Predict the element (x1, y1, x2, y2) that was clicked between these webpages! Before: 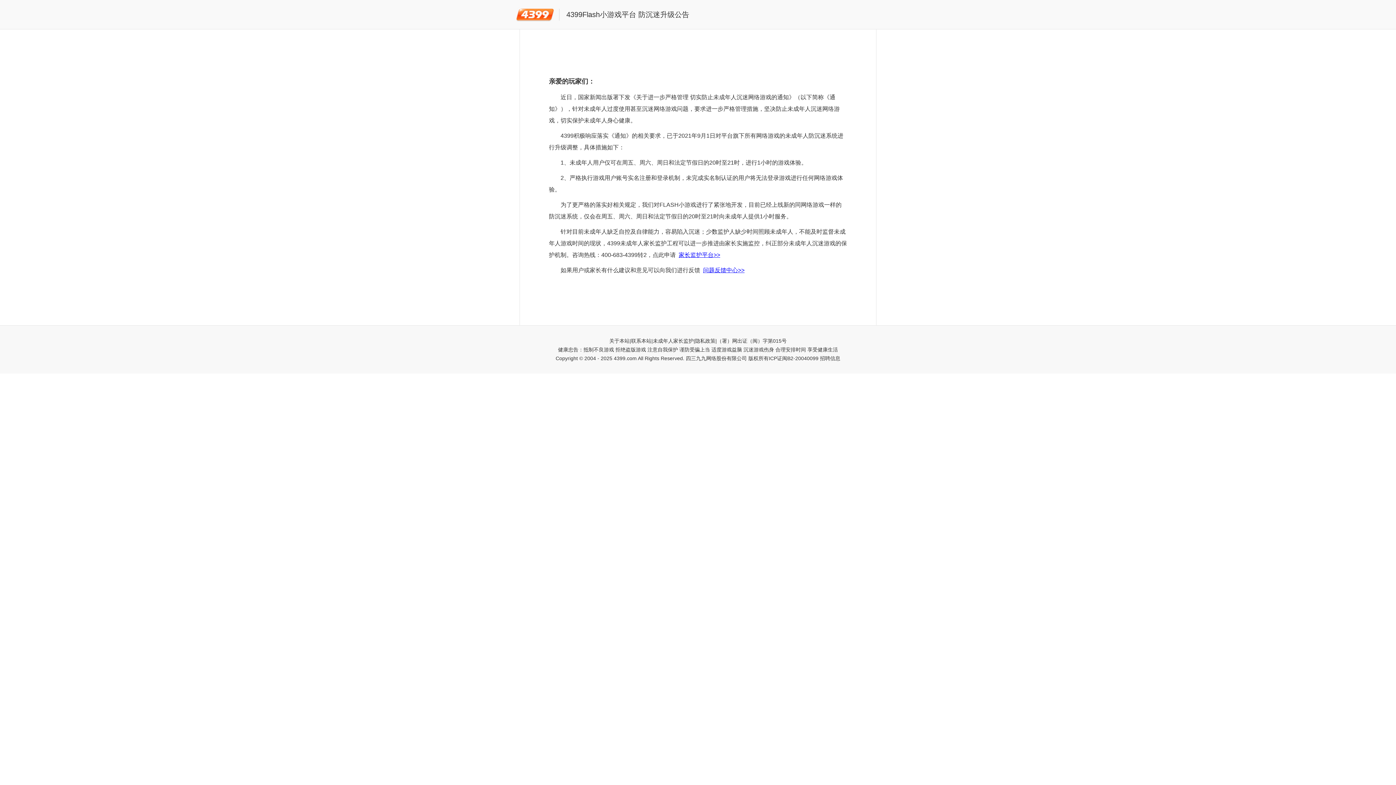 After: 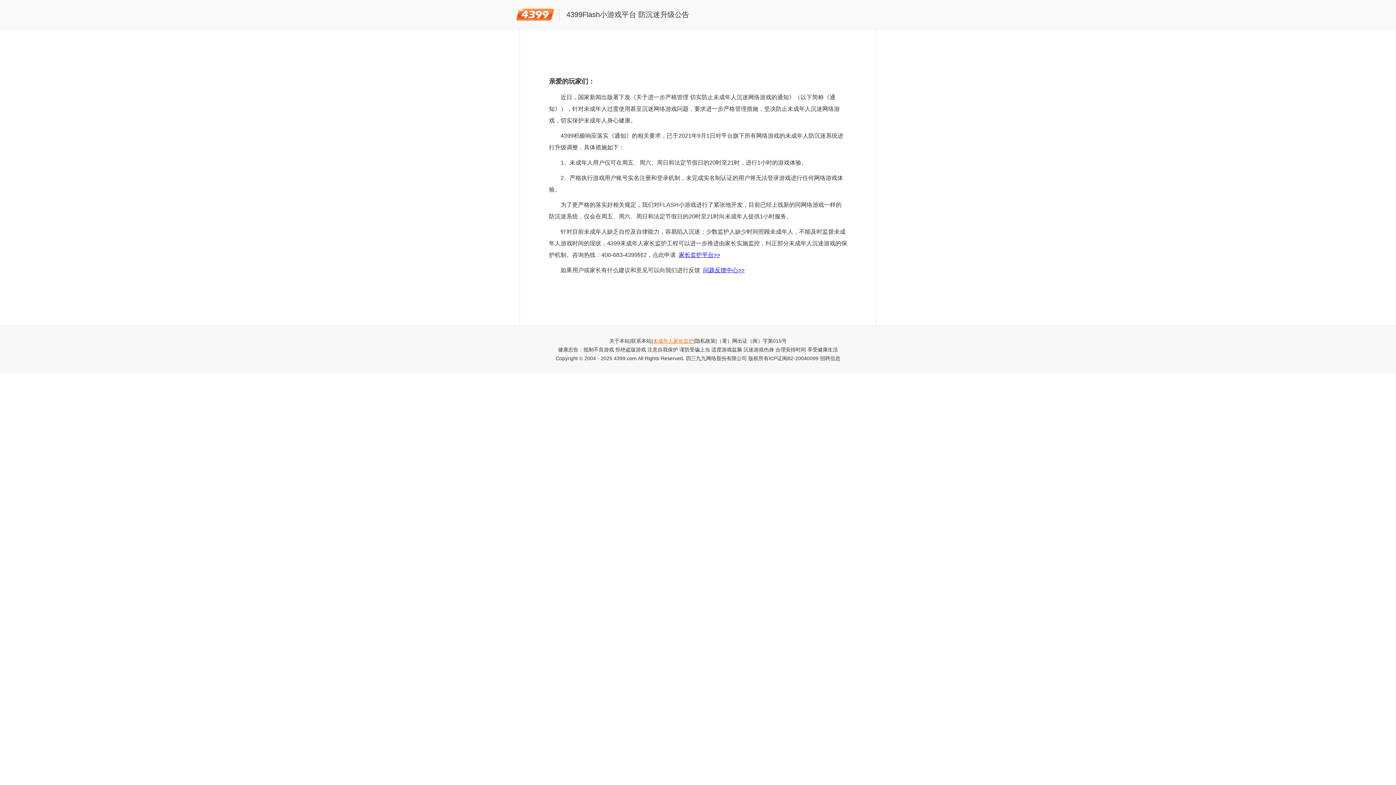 Action: label: 未成年人家长监护 bbox: (653, 338, 693, 344)